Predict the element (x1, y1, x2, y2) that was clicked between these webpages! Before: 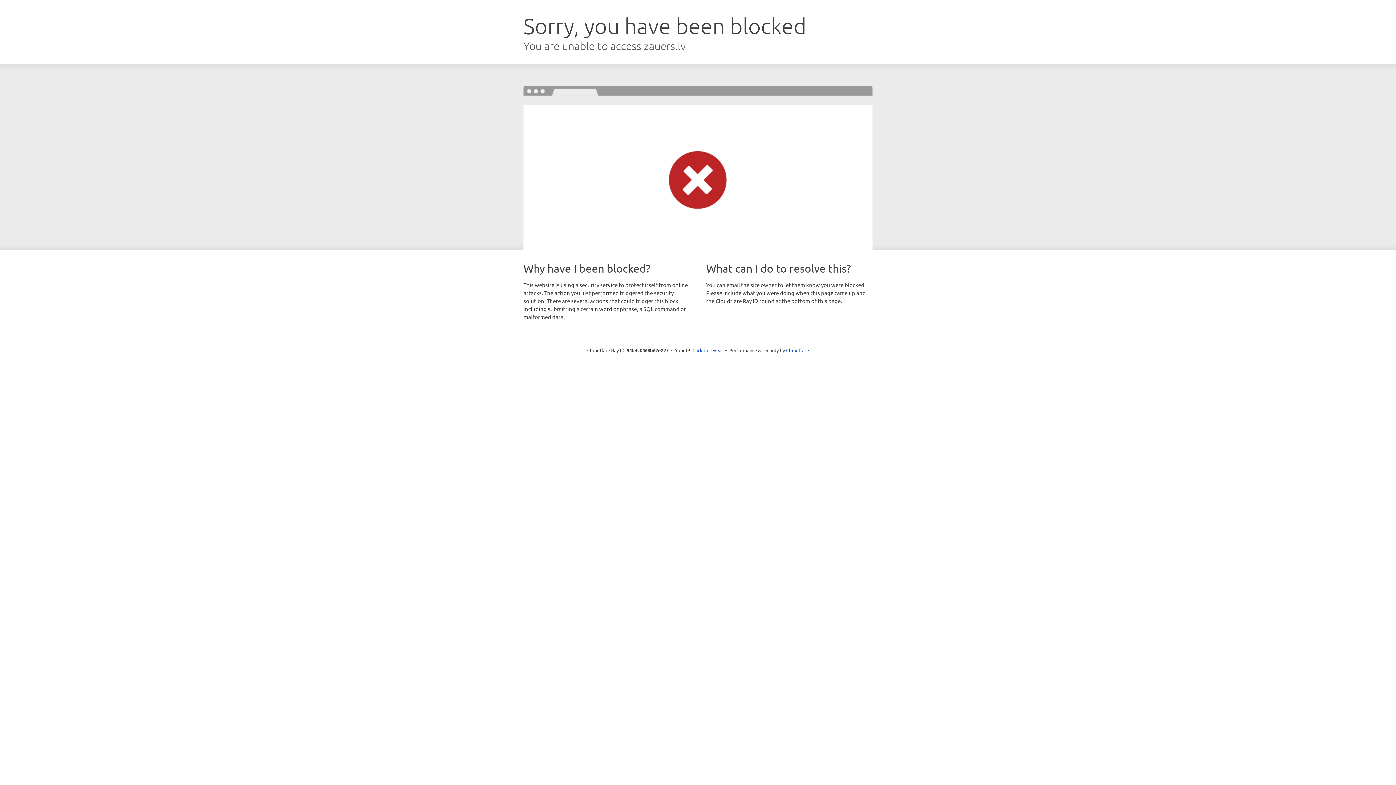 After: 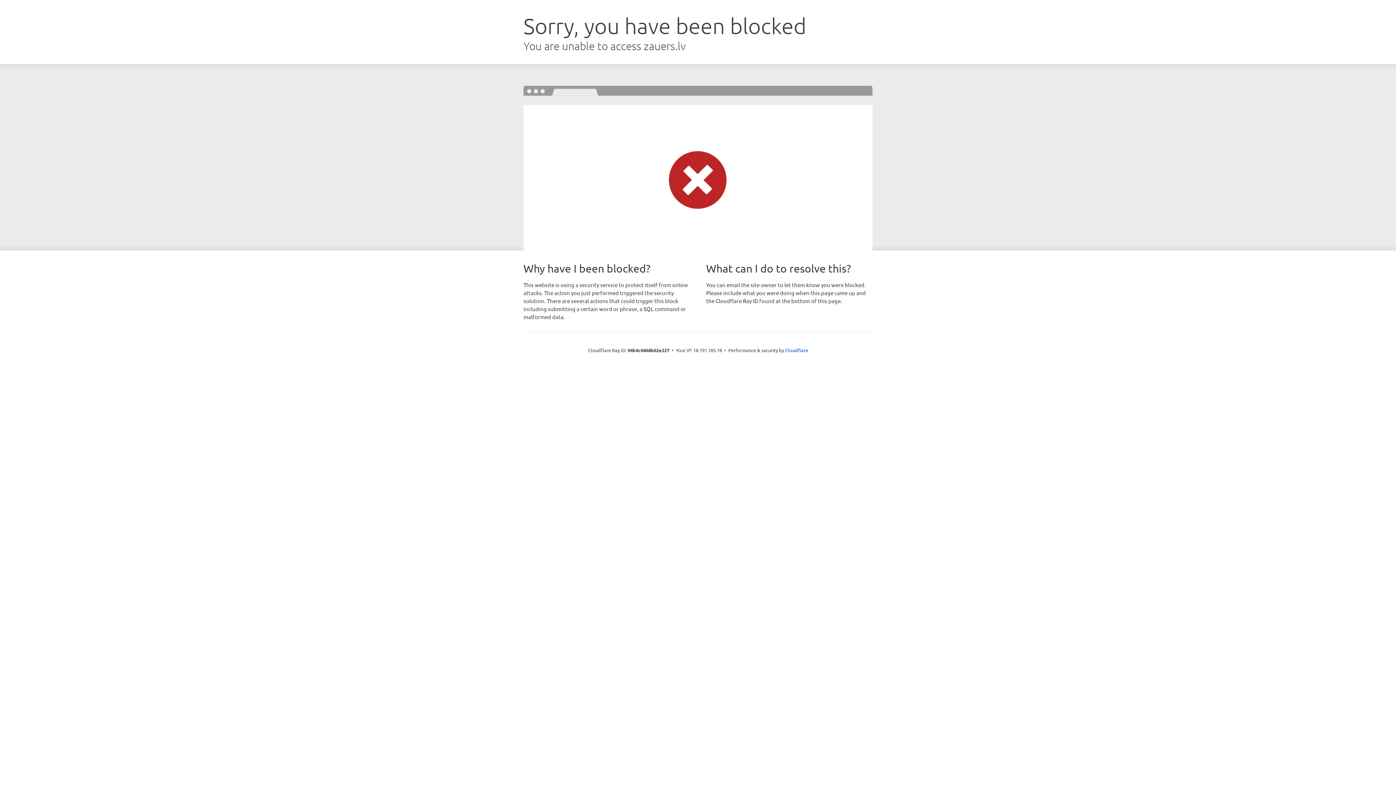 Action: label: Click to reveal bbox: (692, 346, 723, 353)